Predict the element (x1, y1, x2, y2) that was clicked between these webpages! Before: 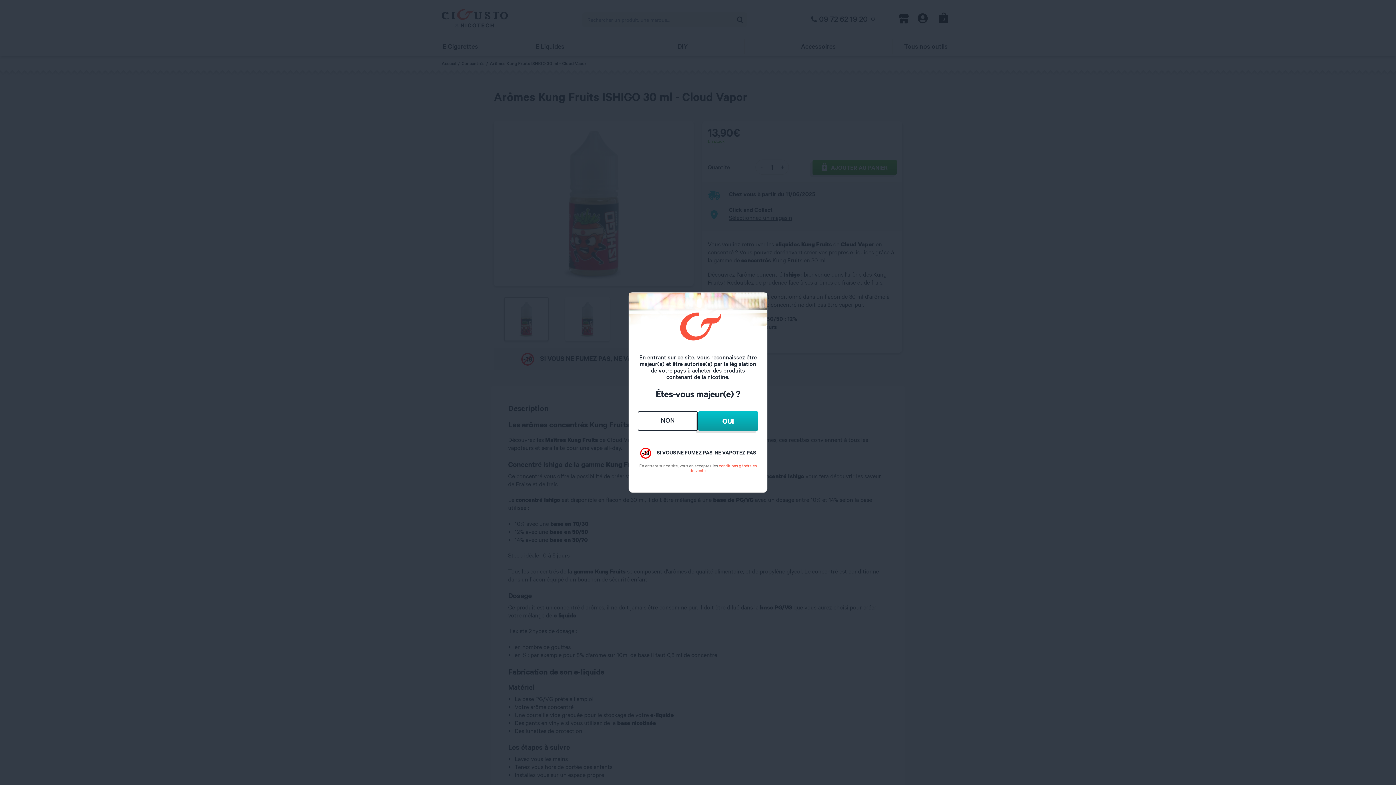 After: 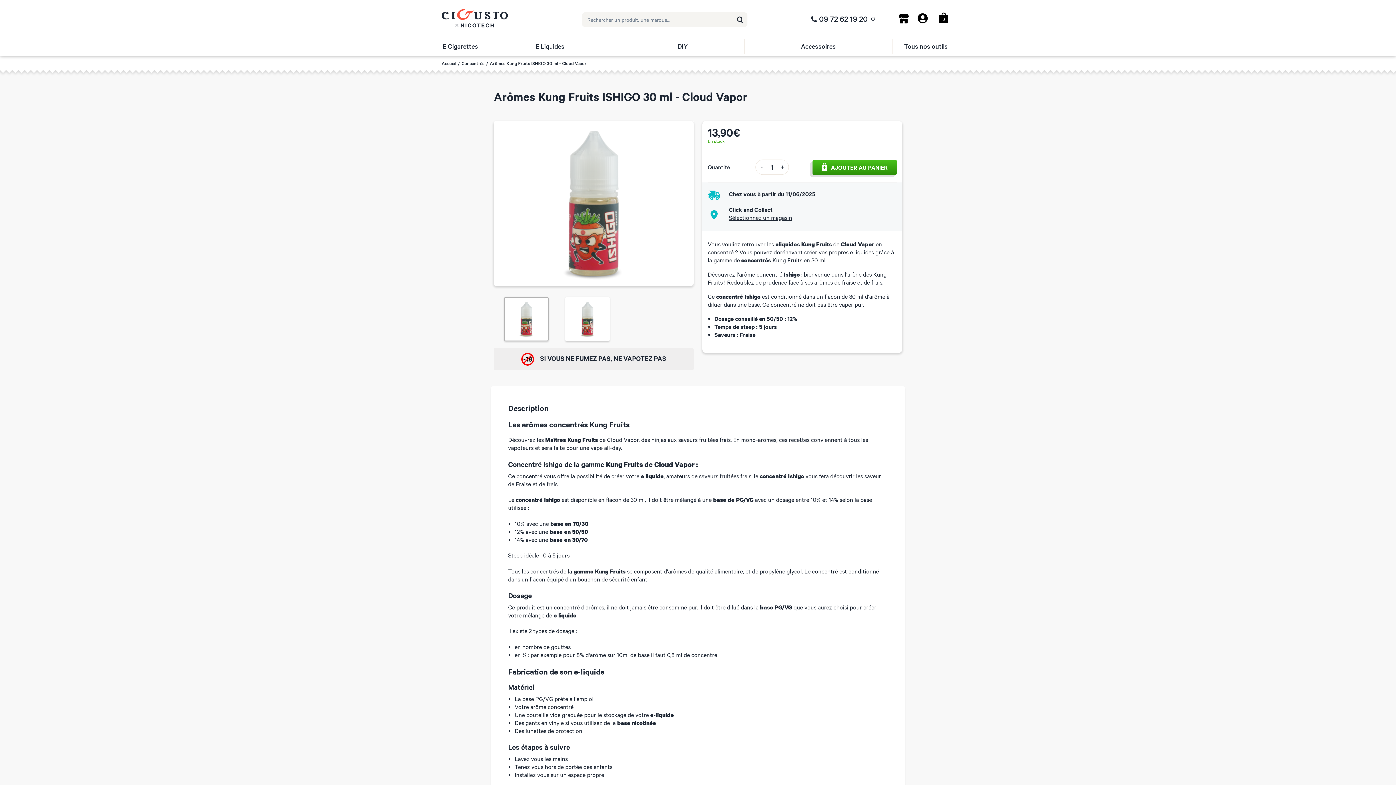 Action: label: Close bbox: (698, 411, 758, 431)